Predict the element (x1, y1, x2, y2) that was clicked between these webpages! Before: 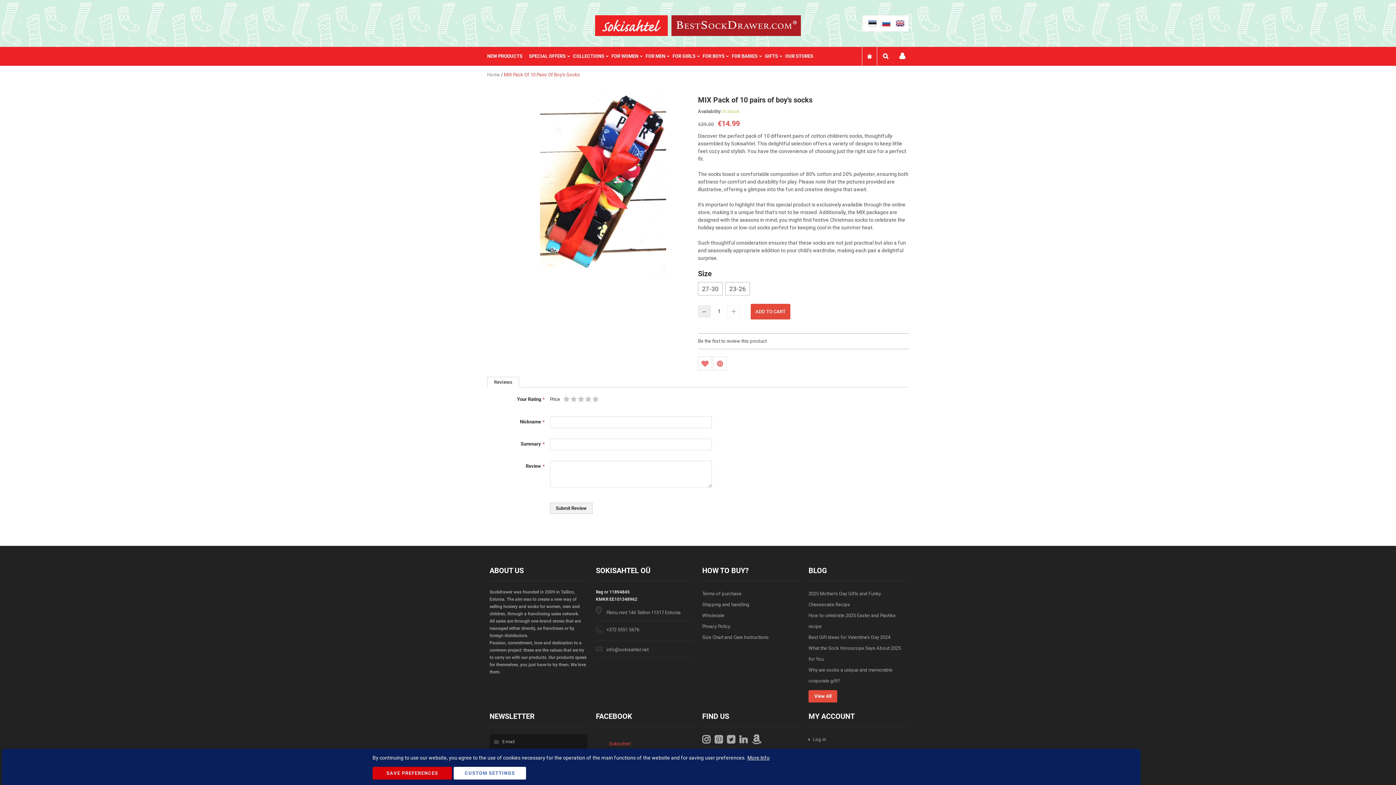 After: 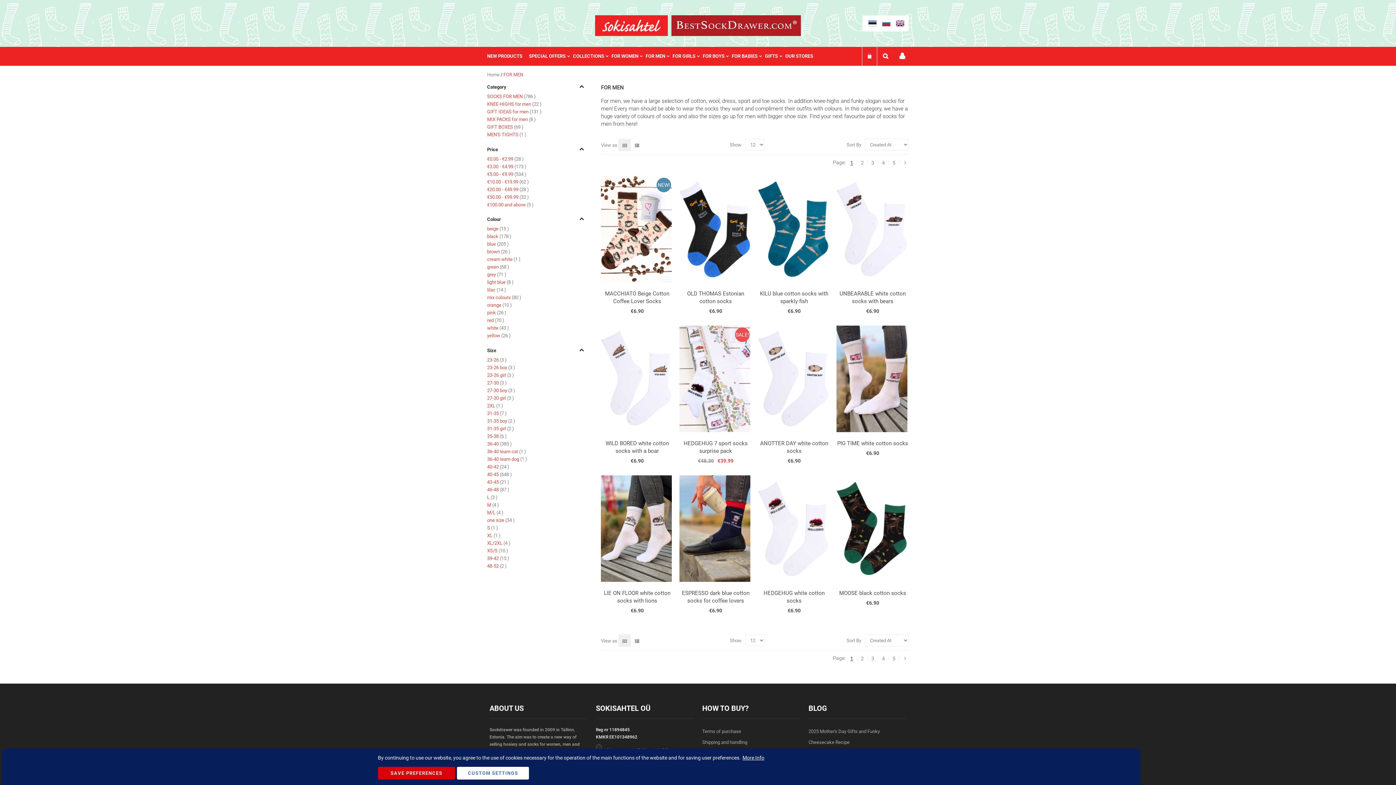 Action: bbox: (645, 46, 672, 65) label: FOR MEN